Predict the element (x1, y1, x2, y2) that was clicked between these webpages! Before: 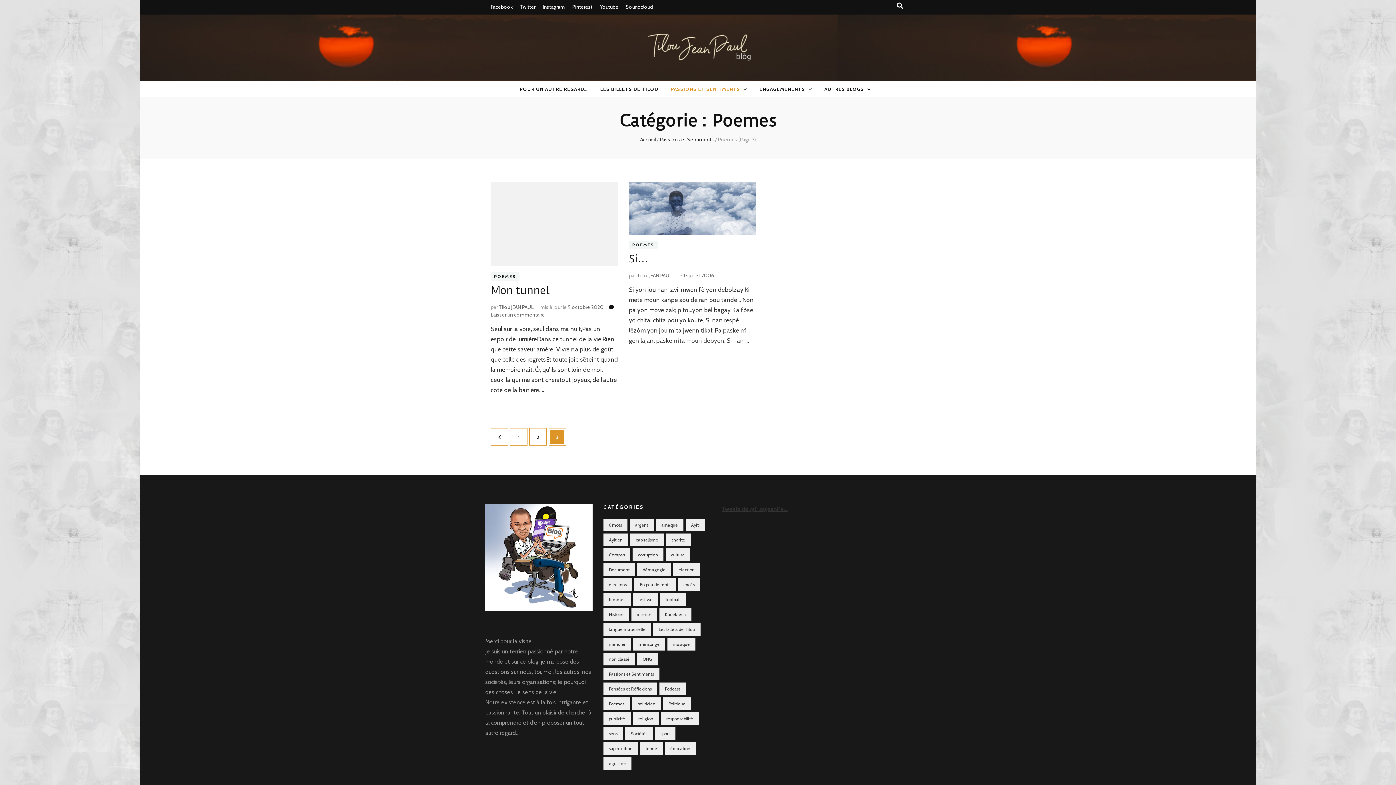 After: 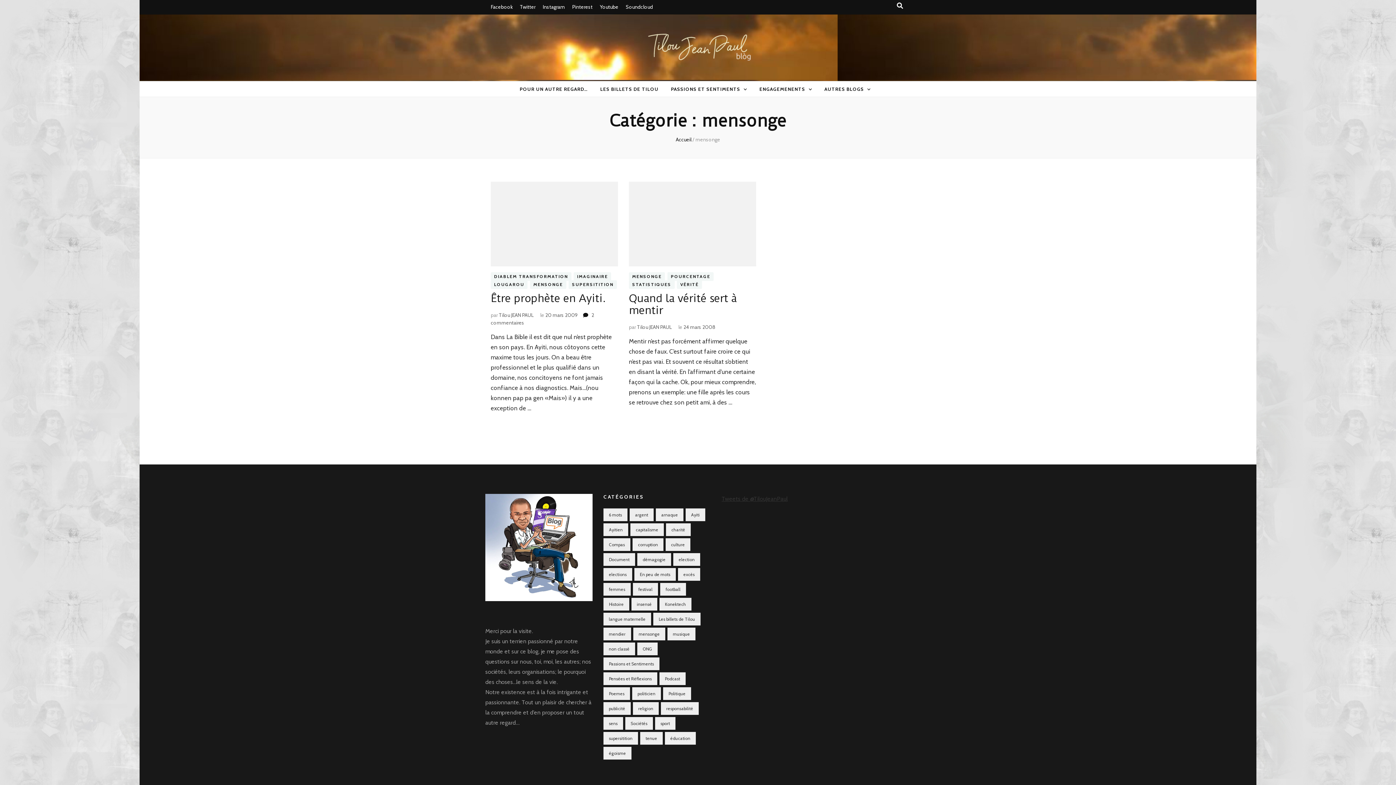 Action: label: mensonge (2 éléments) bbox: (633, 638, 665, 651)